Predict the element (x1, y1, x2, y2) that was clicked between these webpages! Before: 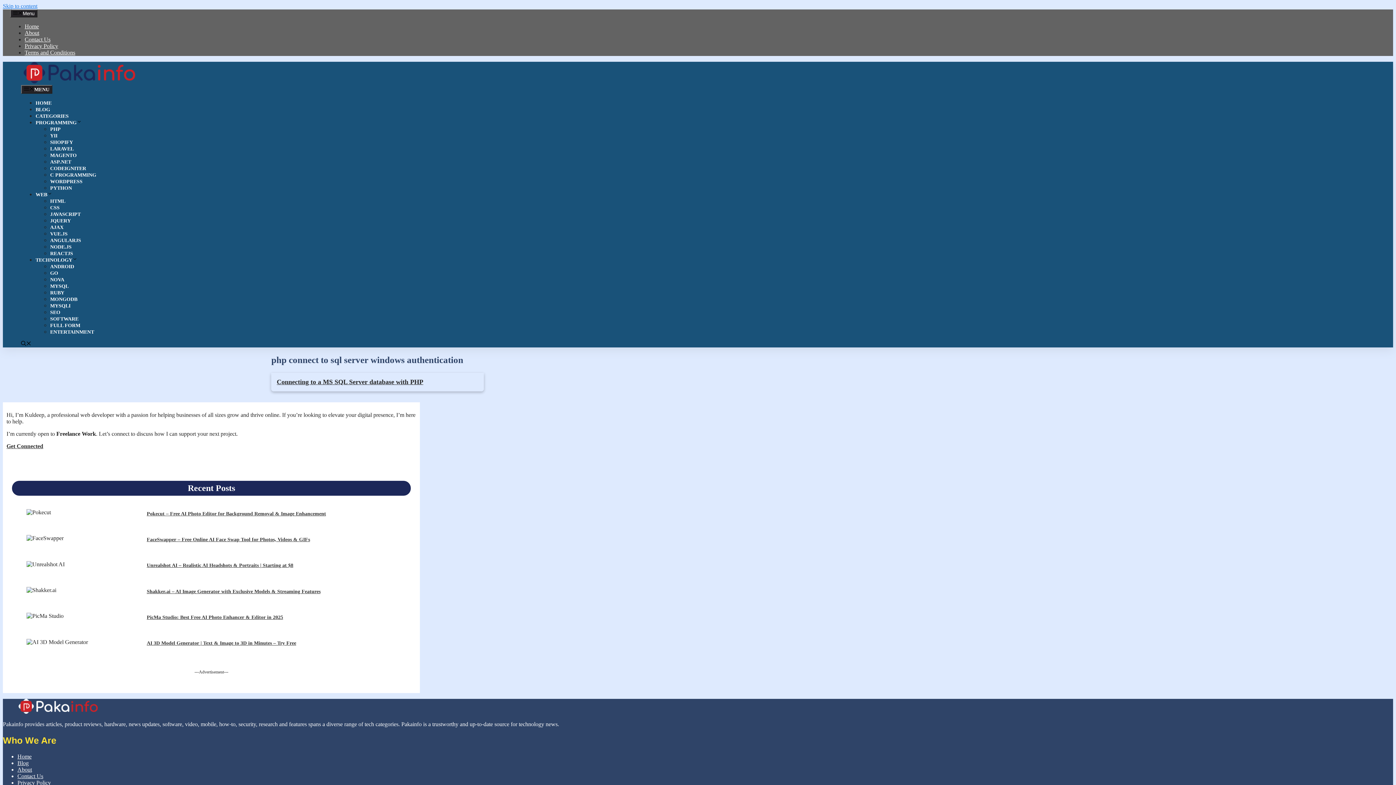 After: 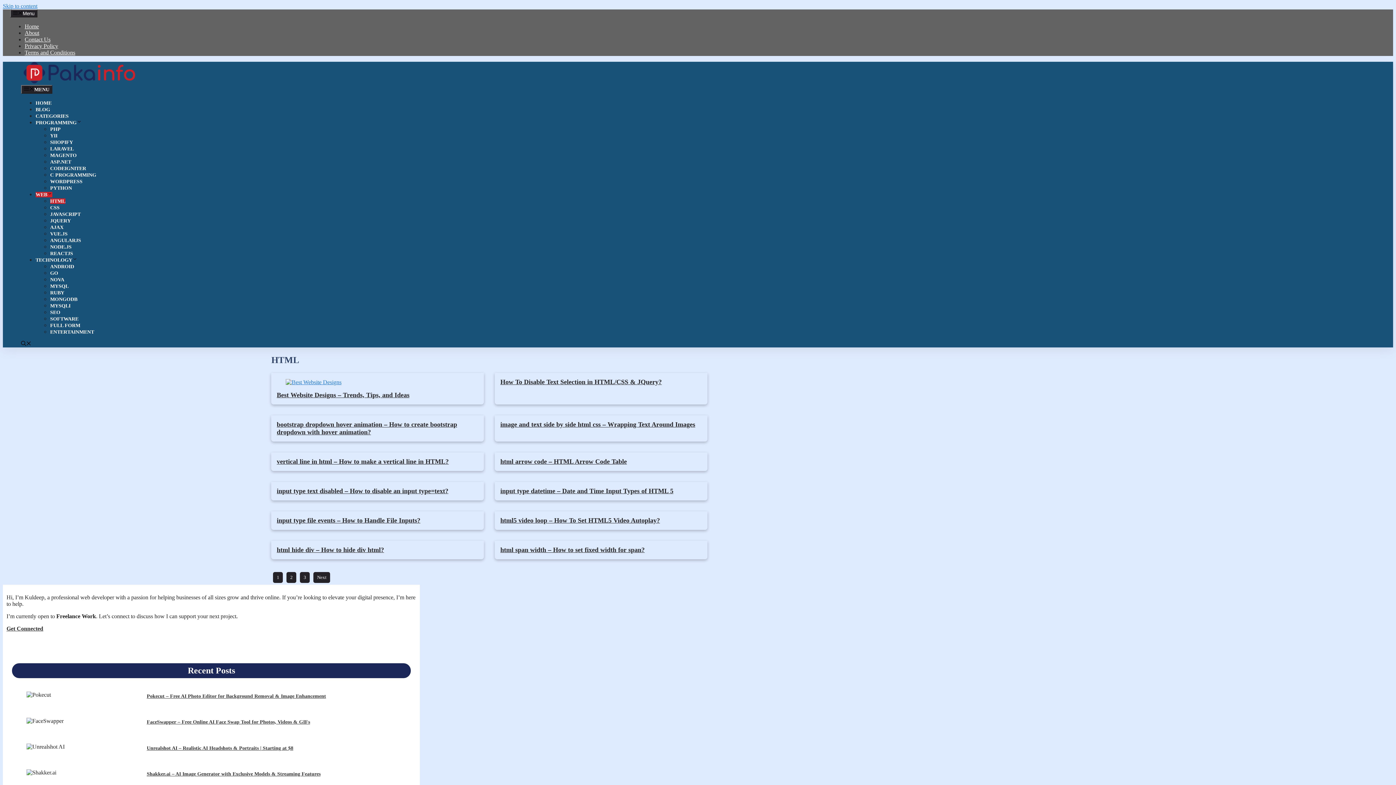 Action: bbox: (50, 198, 65, 204) label: HTML